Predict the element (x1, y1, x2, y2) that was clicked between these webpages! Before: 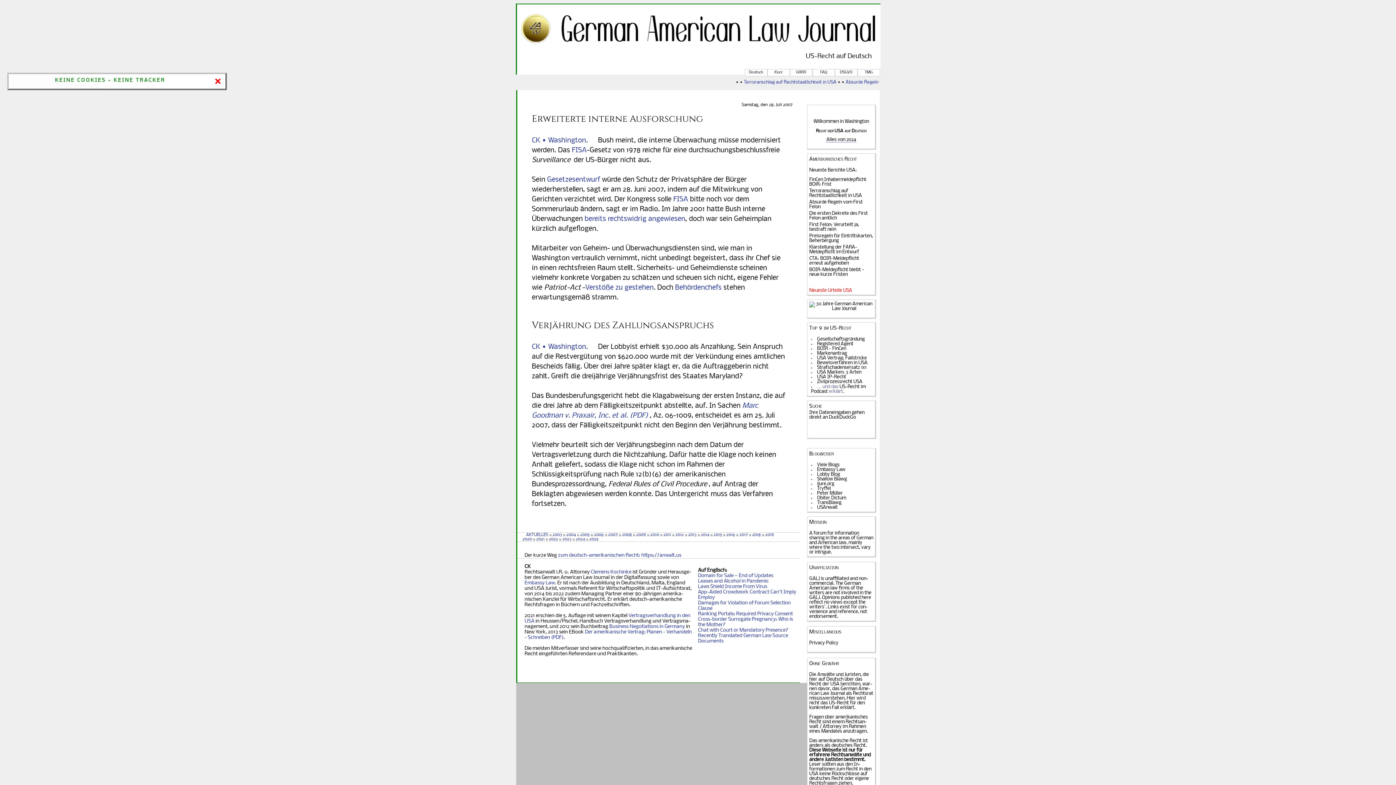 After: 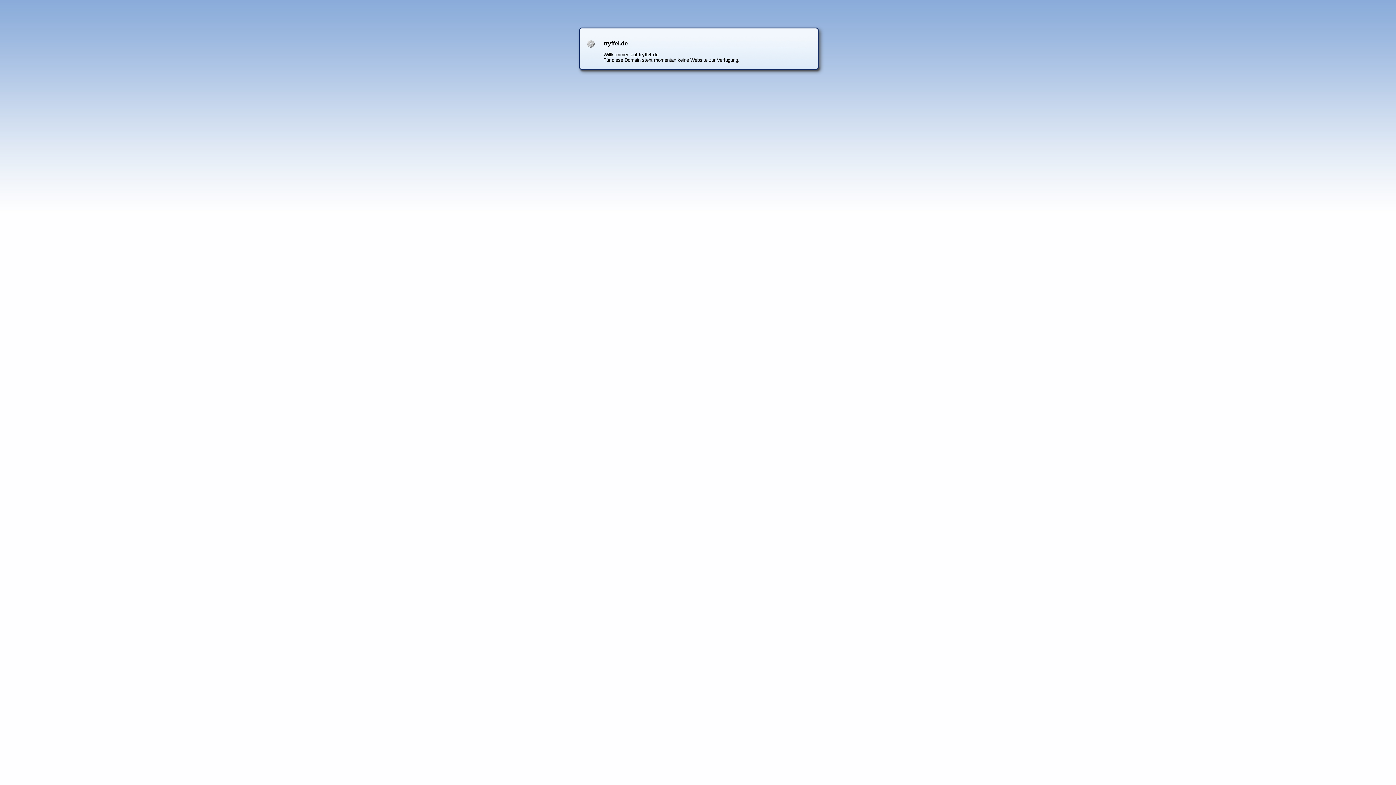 Action: bbox: (817, 486, 831, 491) label: Tryffel